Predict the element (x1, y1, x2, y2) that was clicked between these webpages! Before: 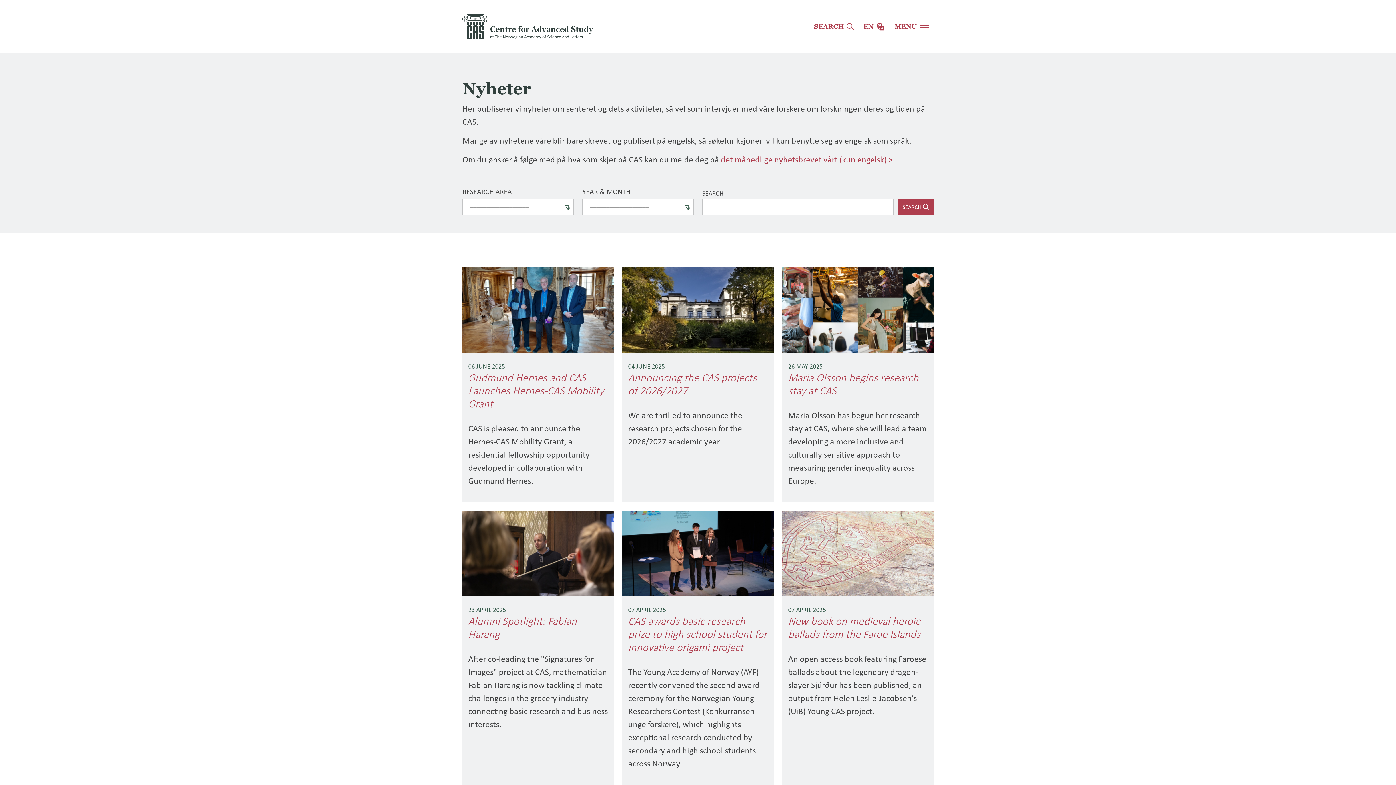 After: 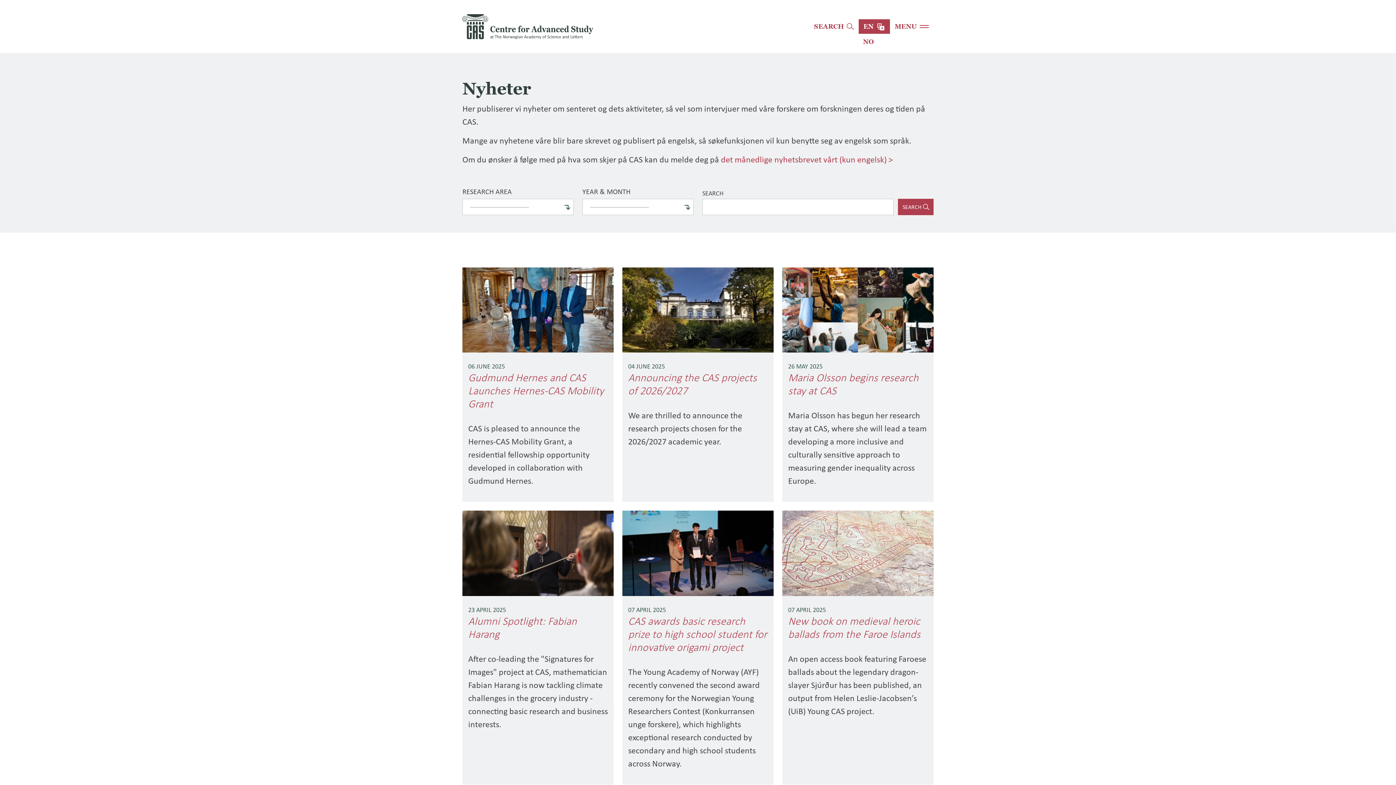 Action: label: EN bbox: (858, 19, 890, 33)